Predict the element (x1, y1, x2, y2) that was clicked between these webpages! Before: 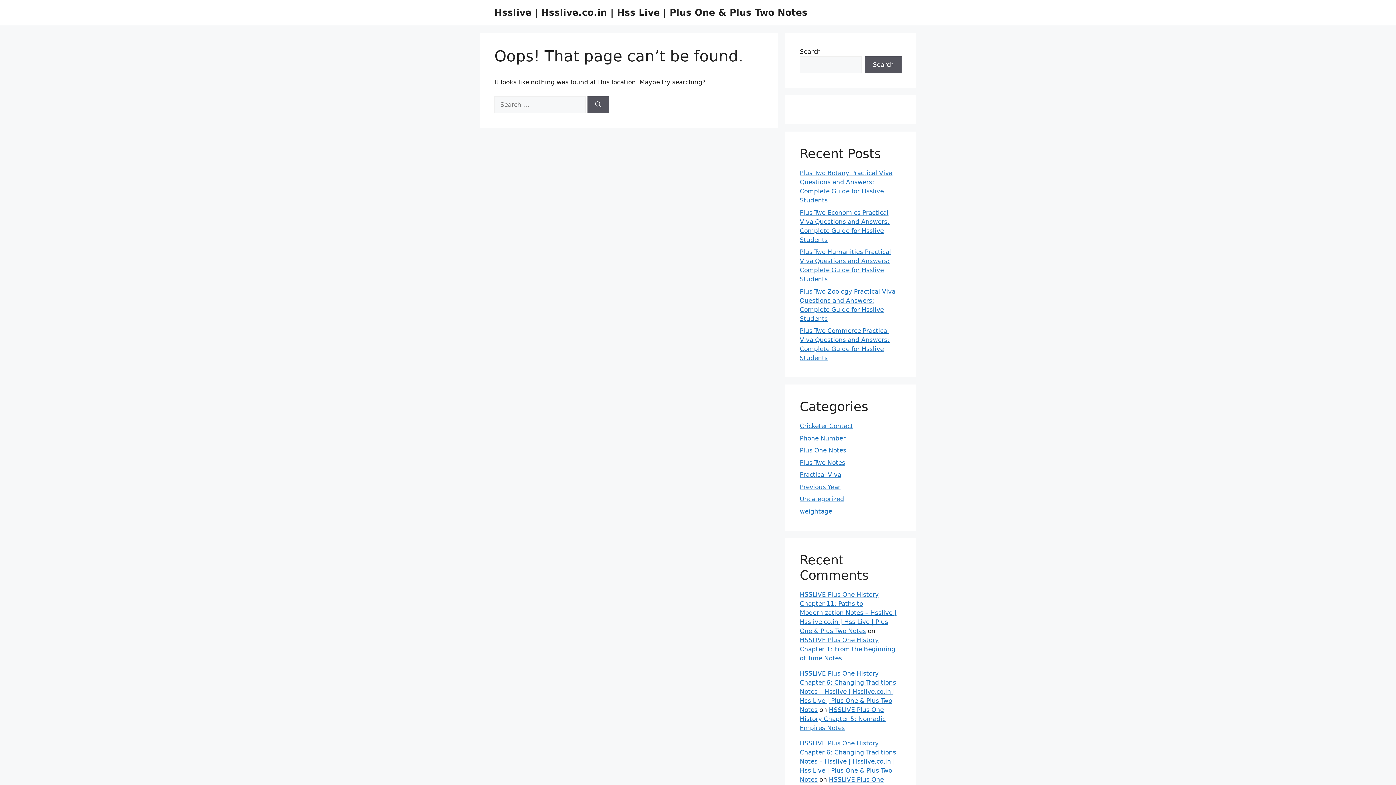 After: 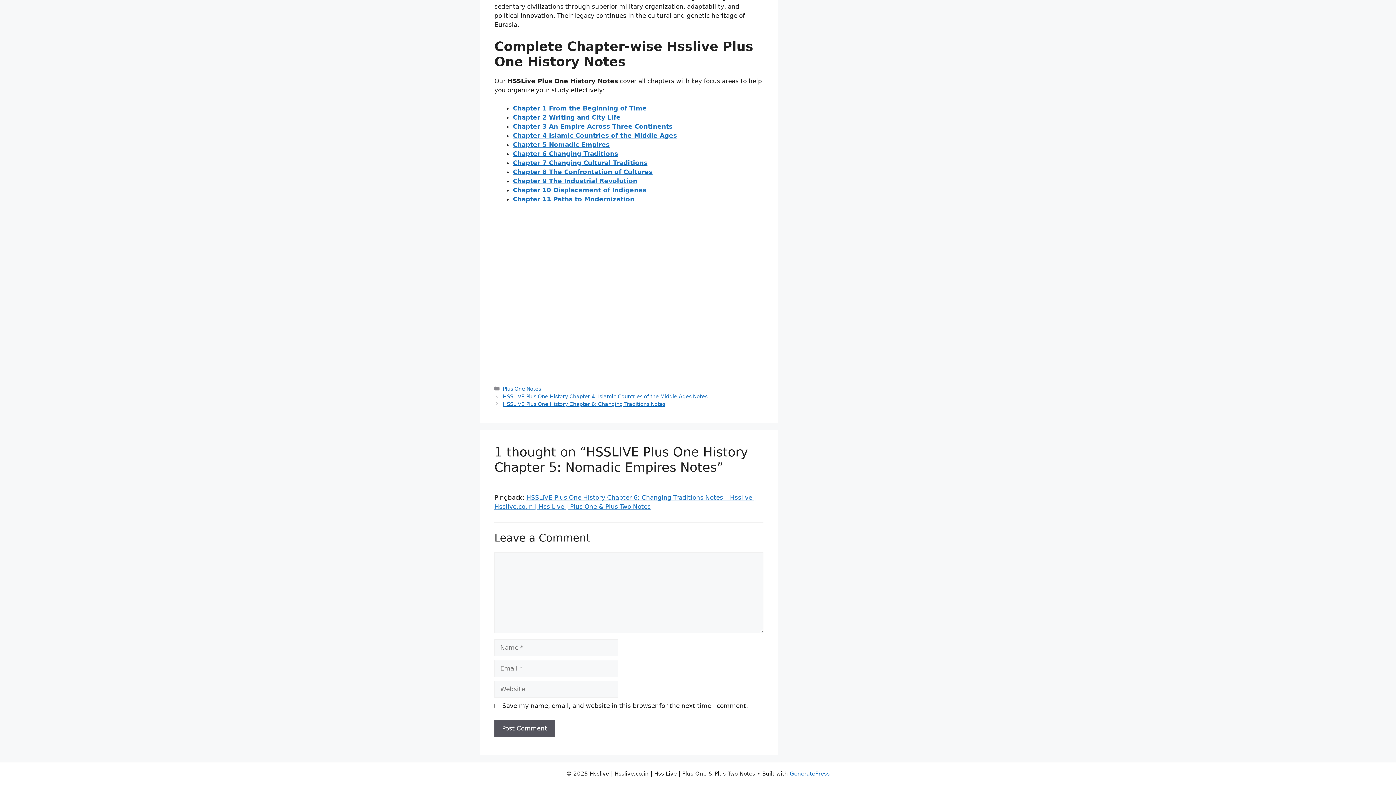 Action: bbox: (800, 706, 885, 731) label: HSSLIVE Plus One History Chapter 5: Nomadic Empires Notes